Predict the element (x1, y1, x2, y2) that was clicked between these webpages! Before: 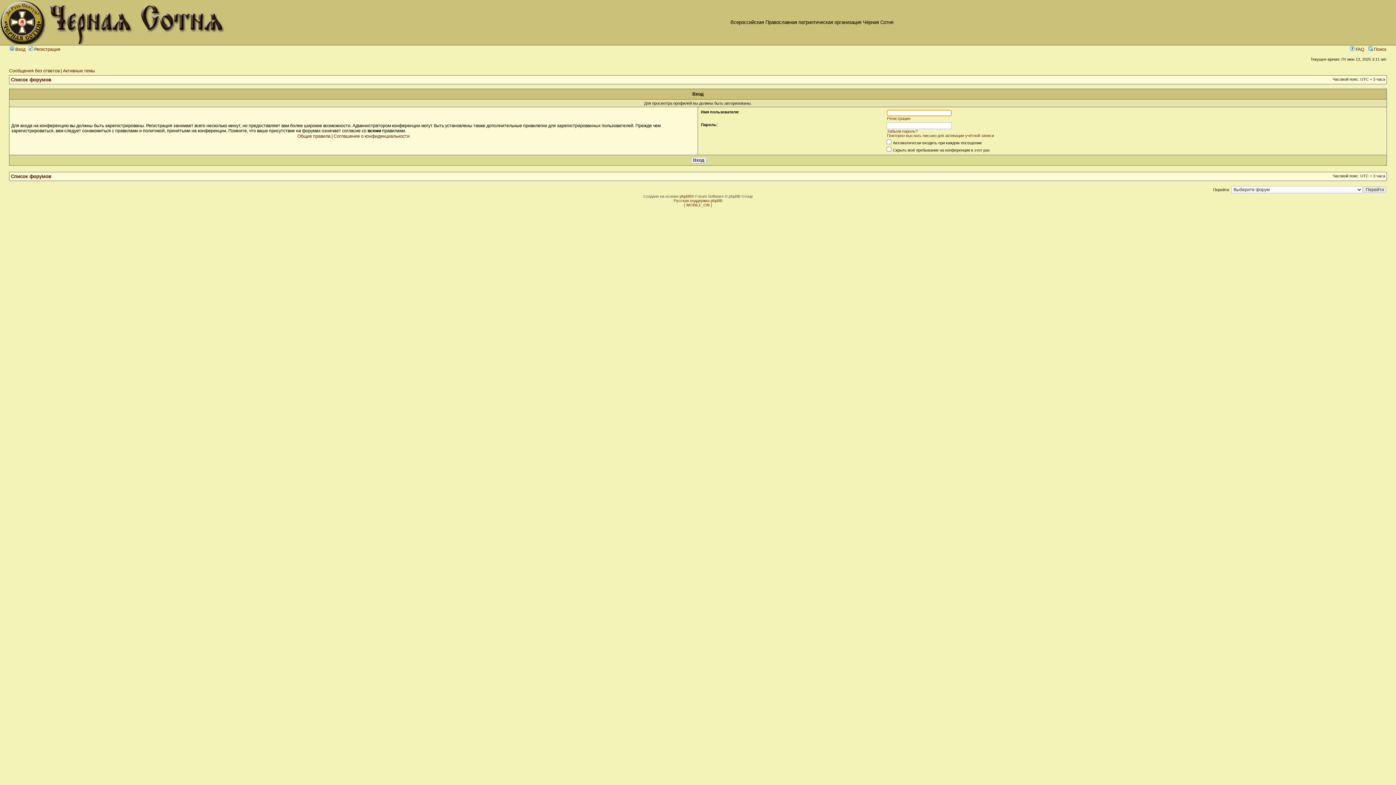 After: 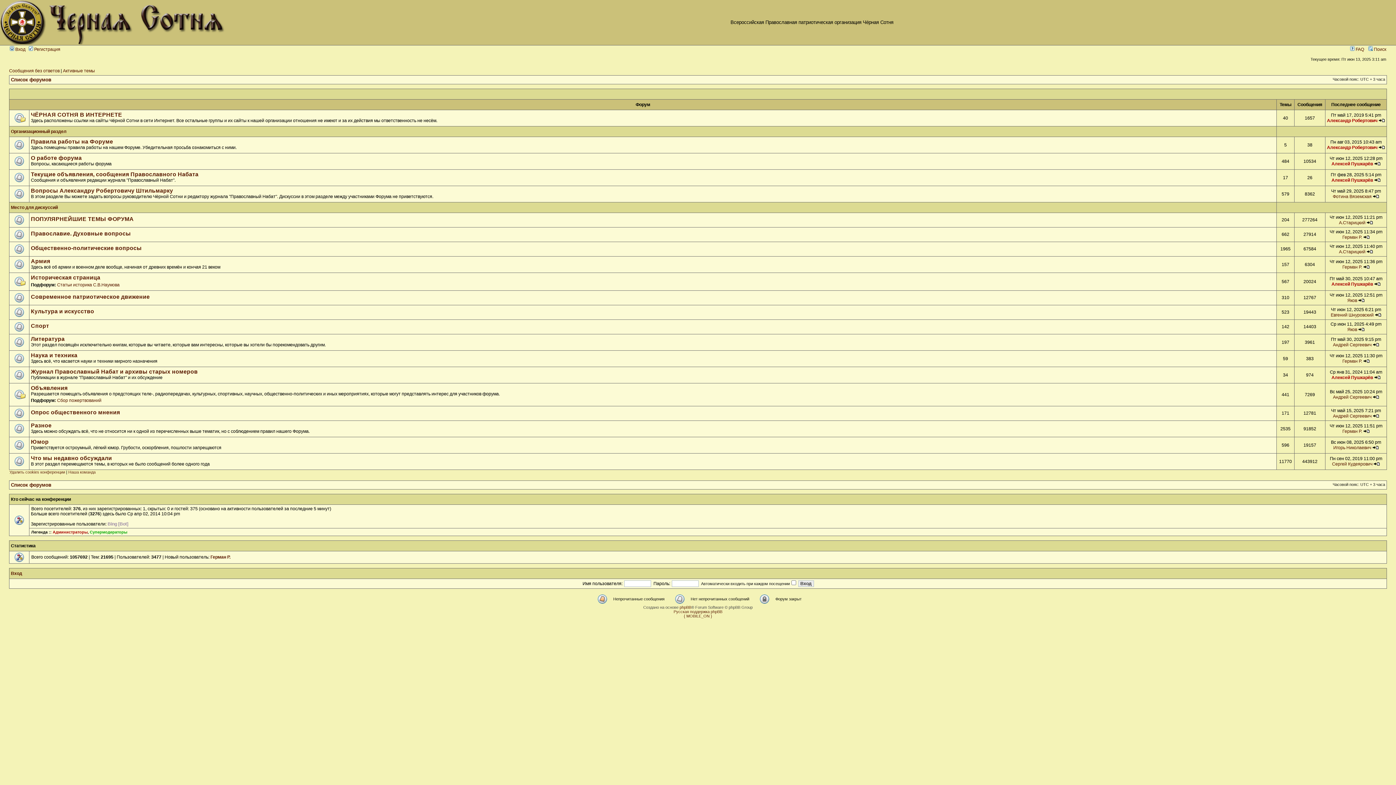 Action: bbox: (10, 77, 51, 82) label: Список форумов